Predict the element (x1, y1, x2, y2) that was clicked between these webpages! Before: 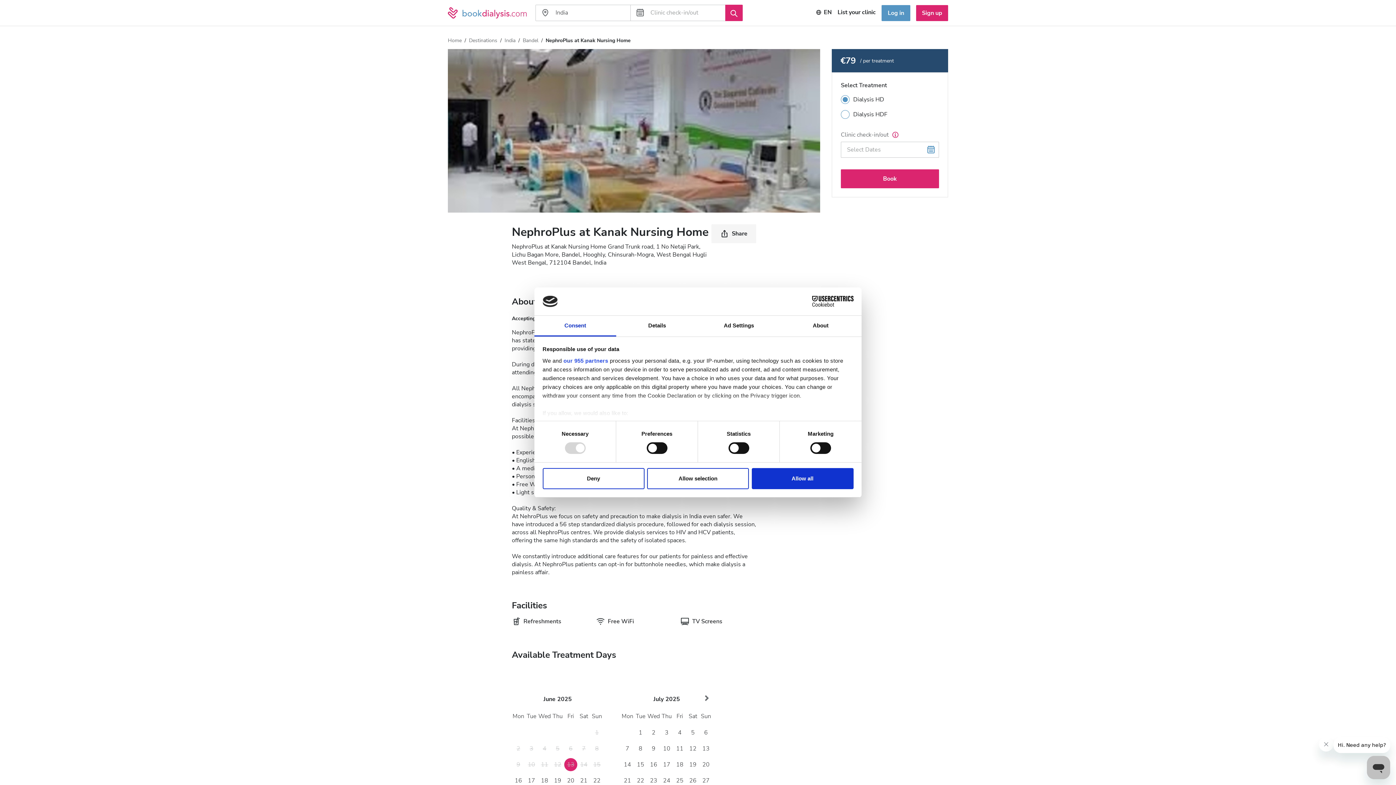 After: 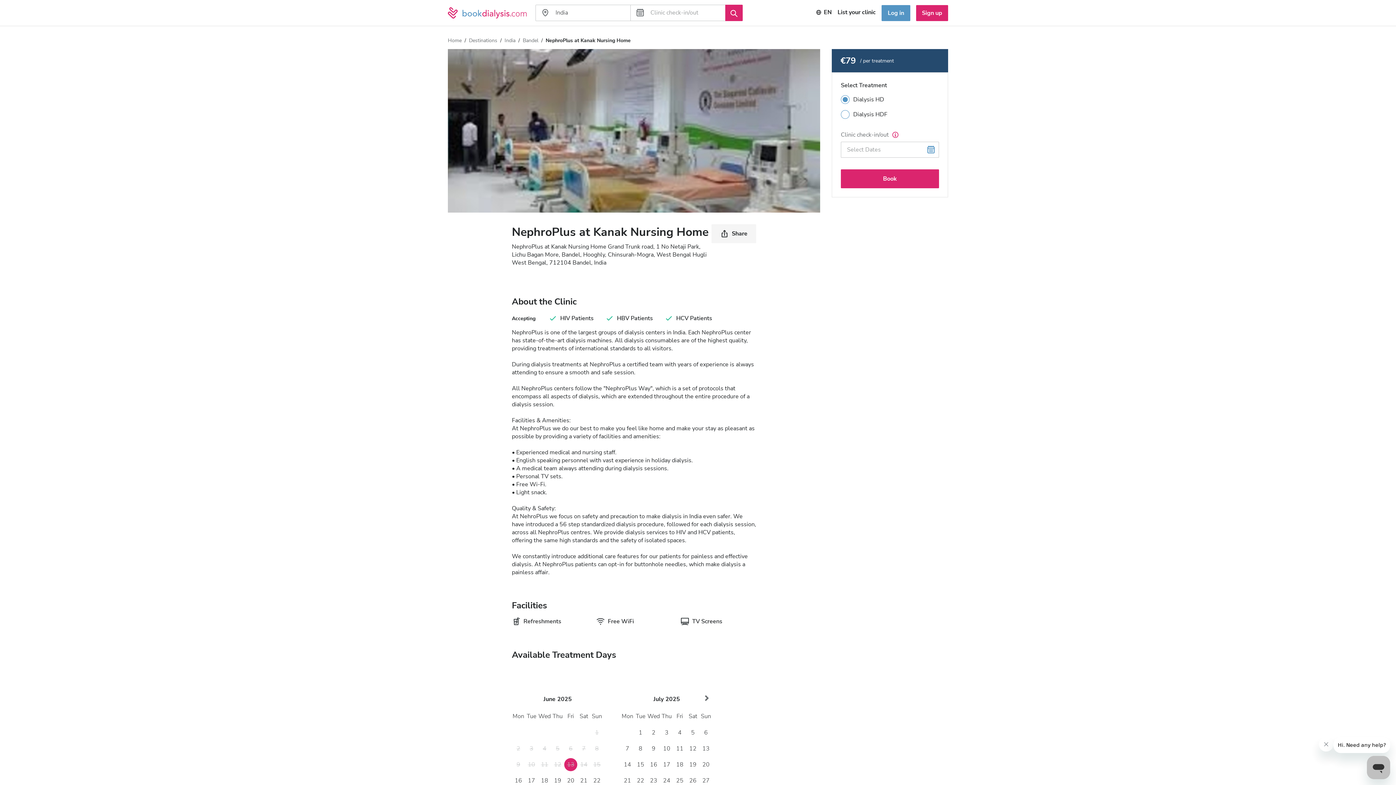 Action: label: Allow selection bbox: (647, 468, 749, 489)